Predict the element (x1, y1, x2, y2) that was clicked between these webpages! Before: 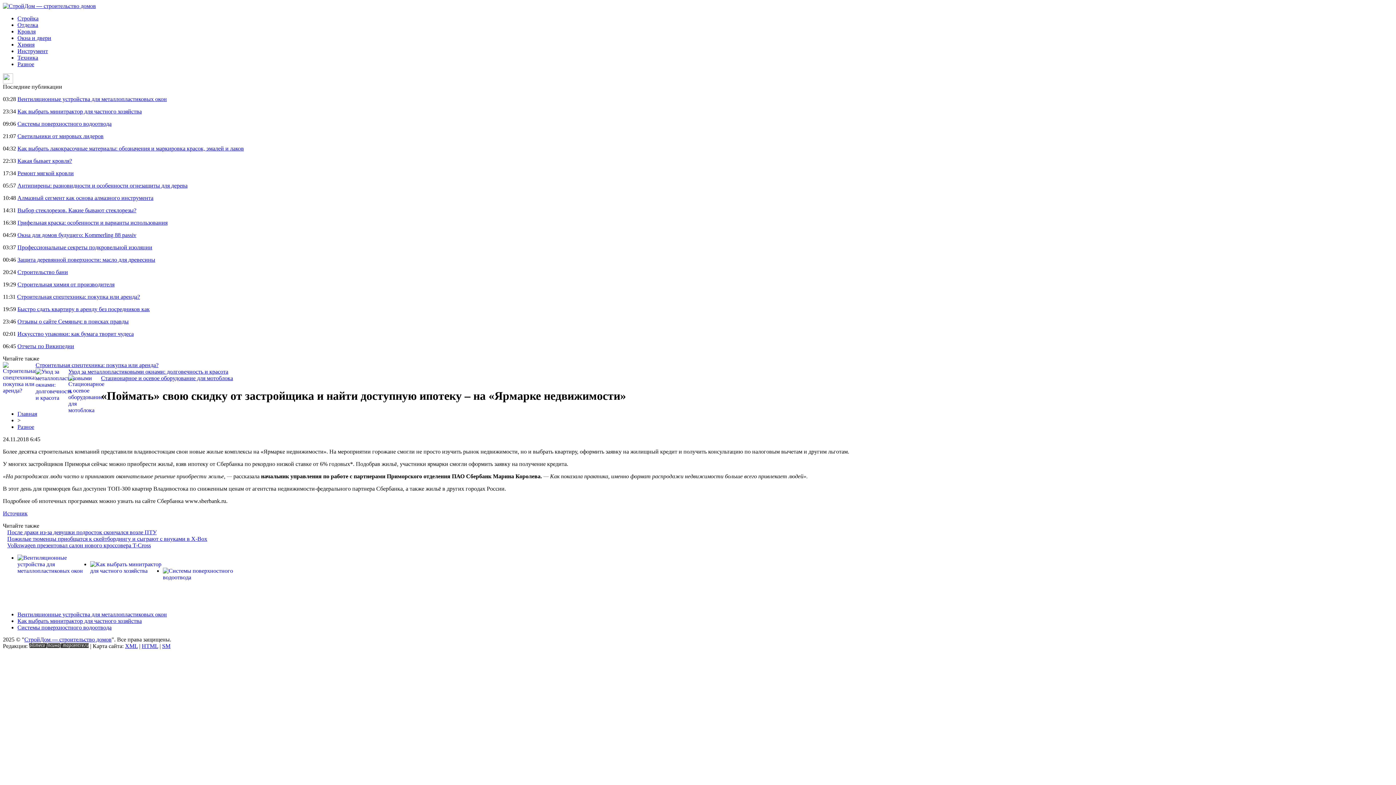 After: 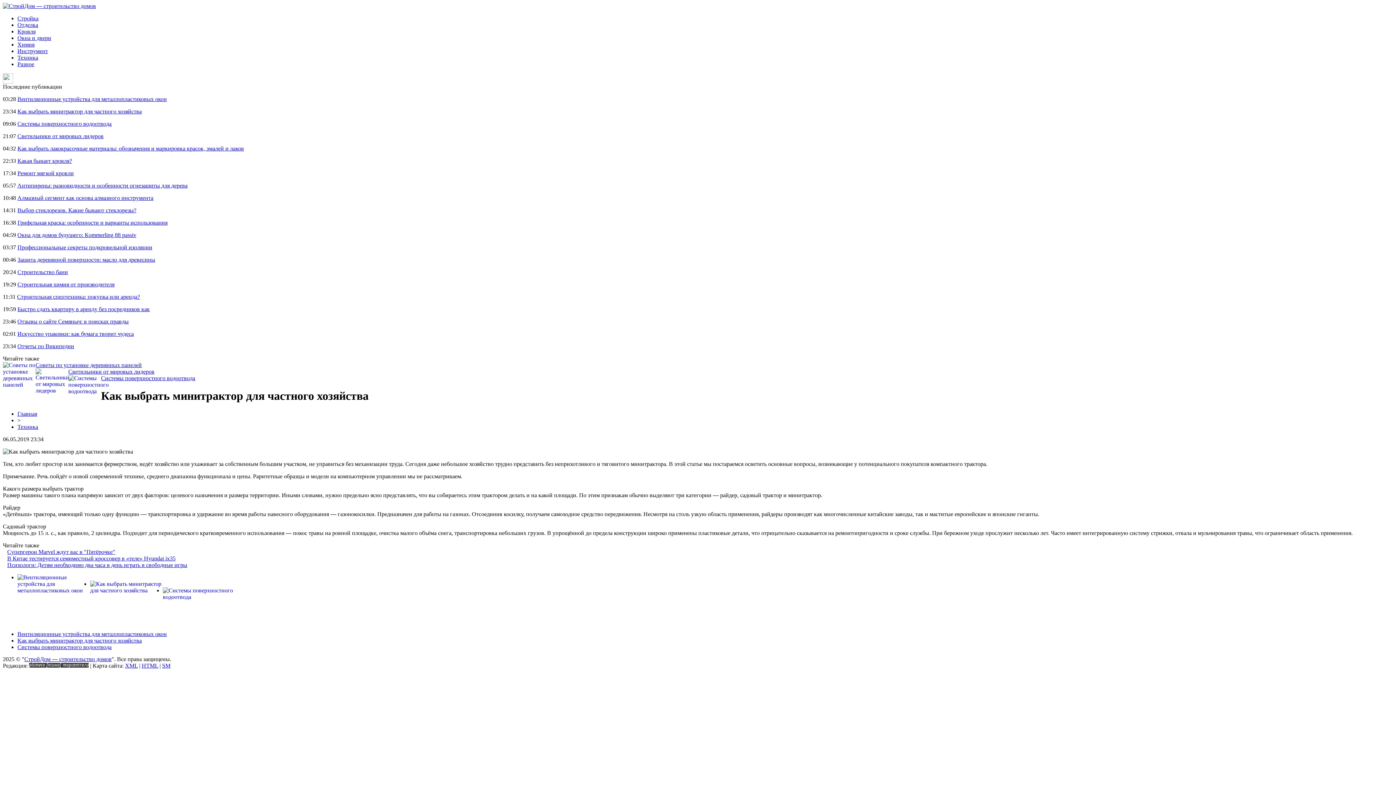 Action: bbox: (17, 618, 141, 624) label: Как выбрать минитрактор для частного хозяйства